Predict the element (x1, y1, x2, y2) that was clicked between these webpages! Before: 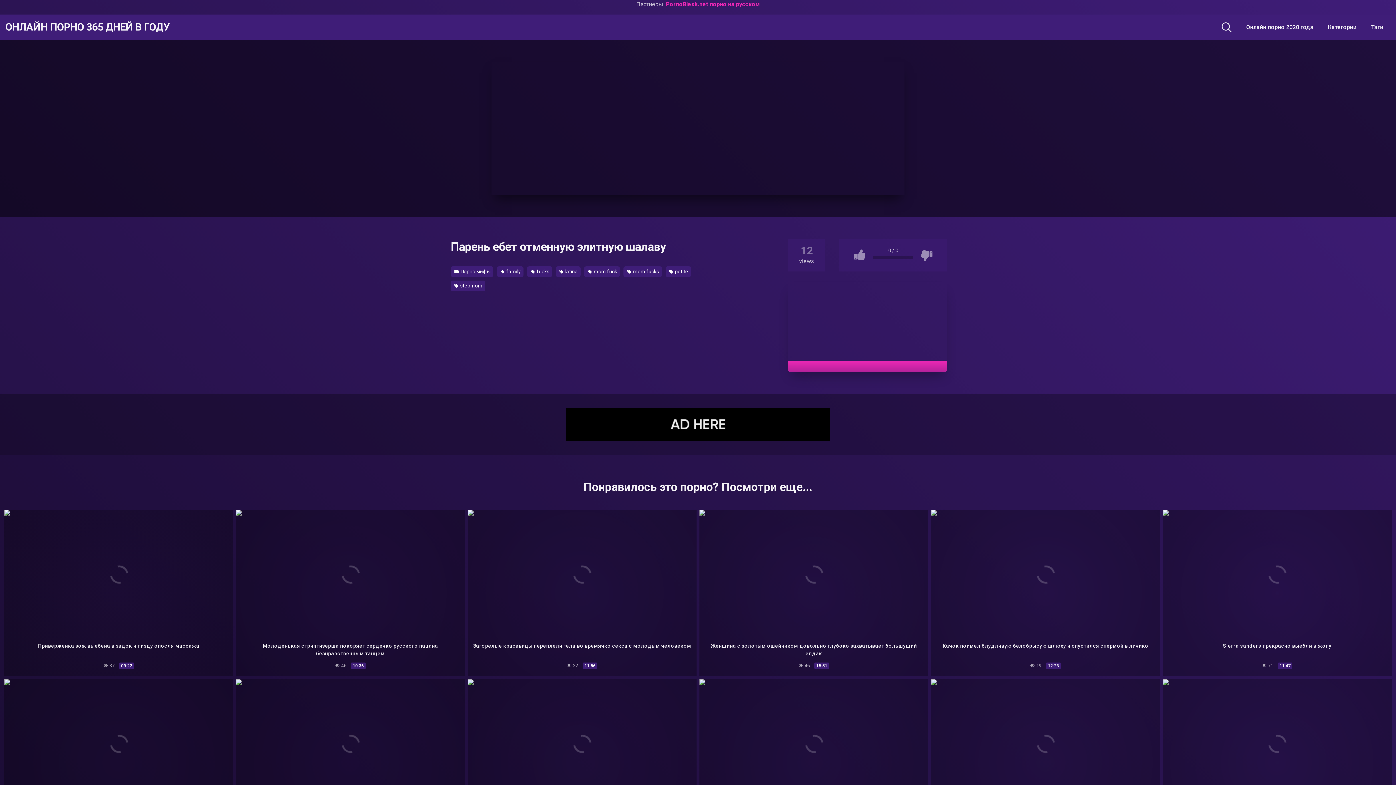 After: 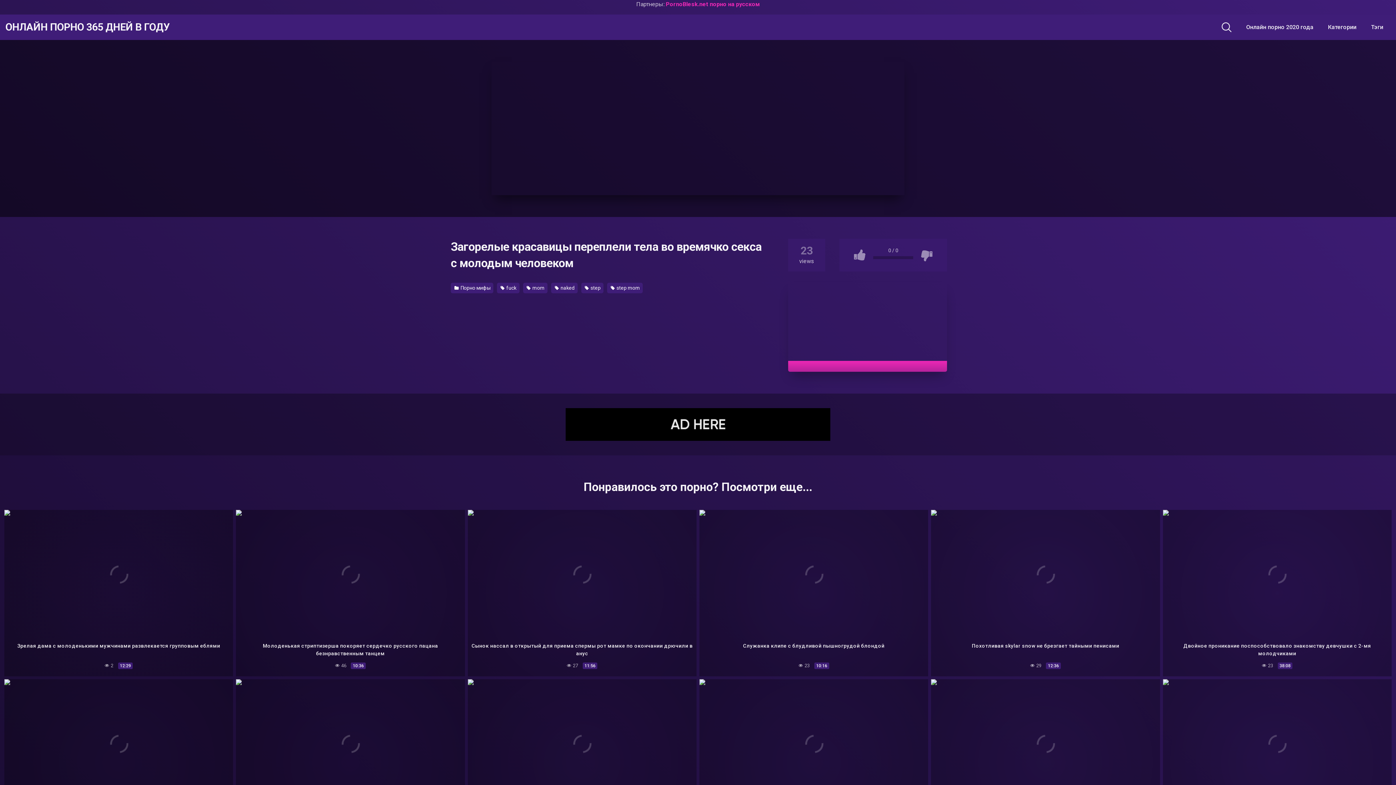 Action: label: Загорелые красавицы переплели тела во времячко секса с молодым человеком
 22 11:56 bbox: (467, 638, 696, 676)